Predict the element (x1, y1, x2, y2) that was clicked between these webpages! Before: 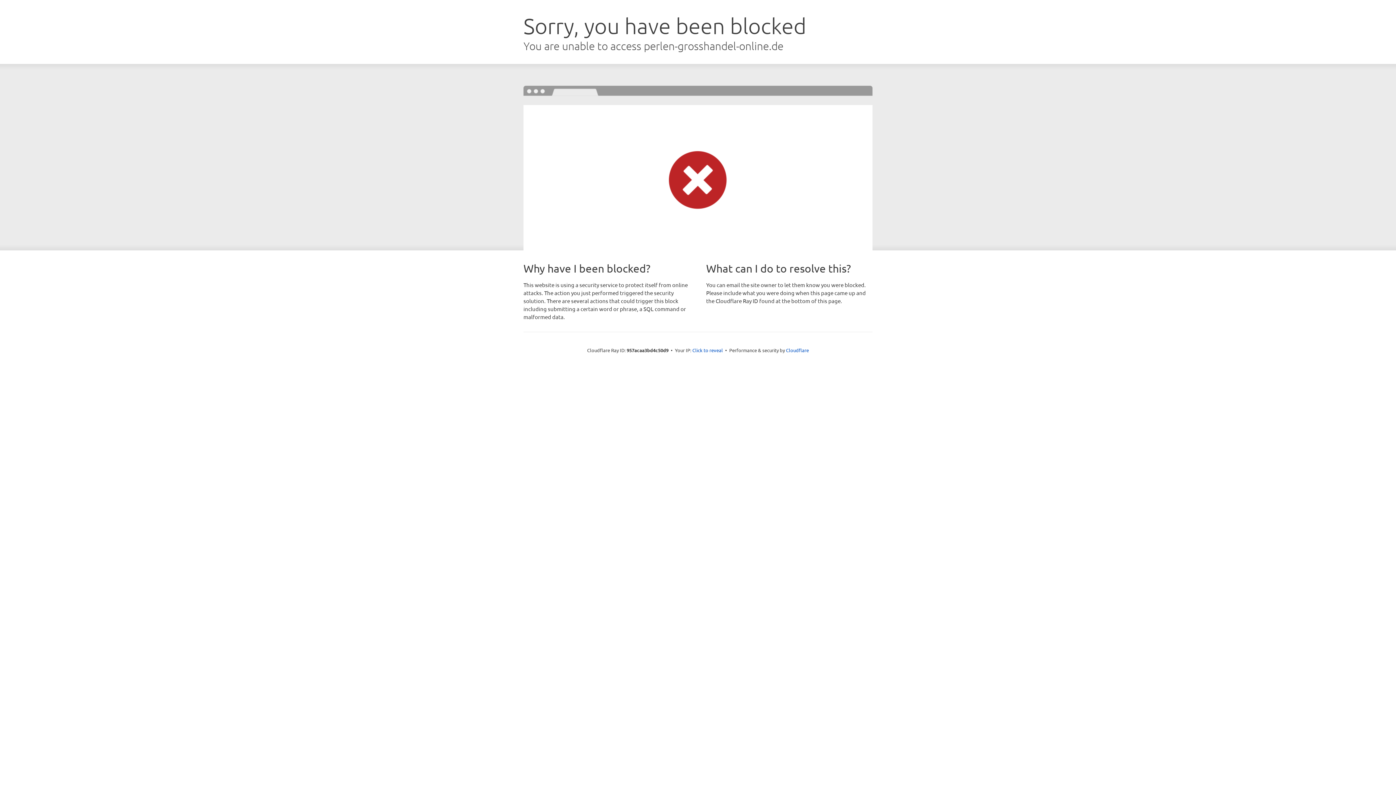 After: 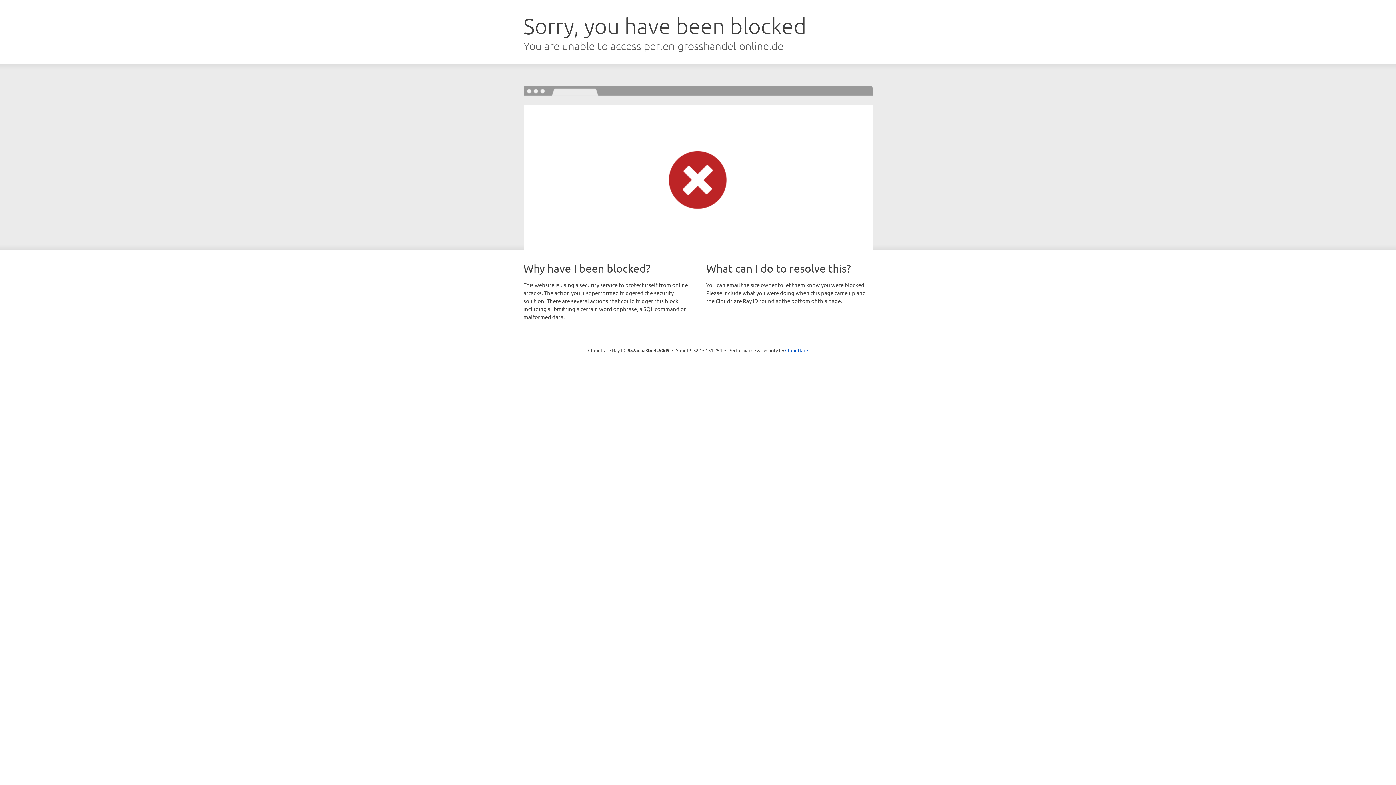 Action: label: Click to reveal bbox: (692, 346, 723, 353)